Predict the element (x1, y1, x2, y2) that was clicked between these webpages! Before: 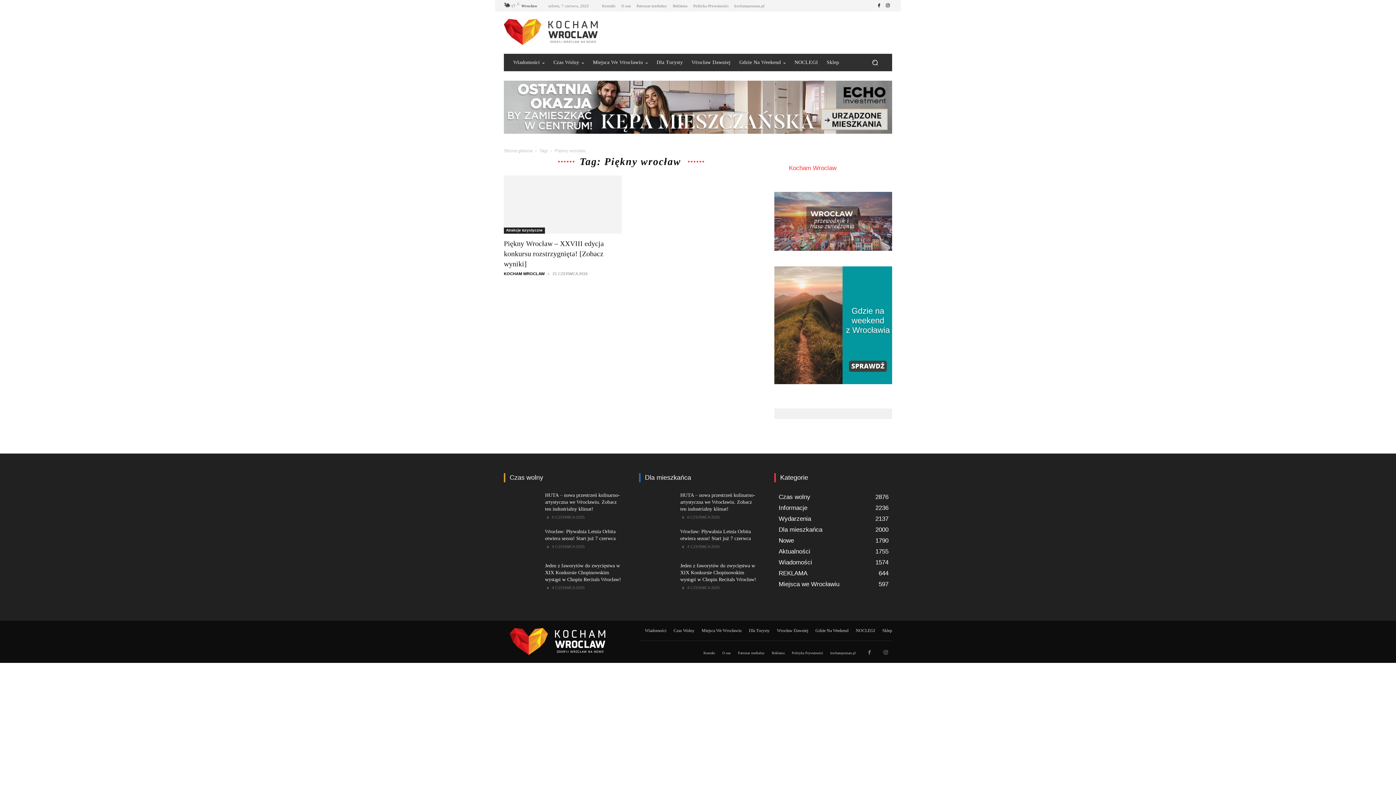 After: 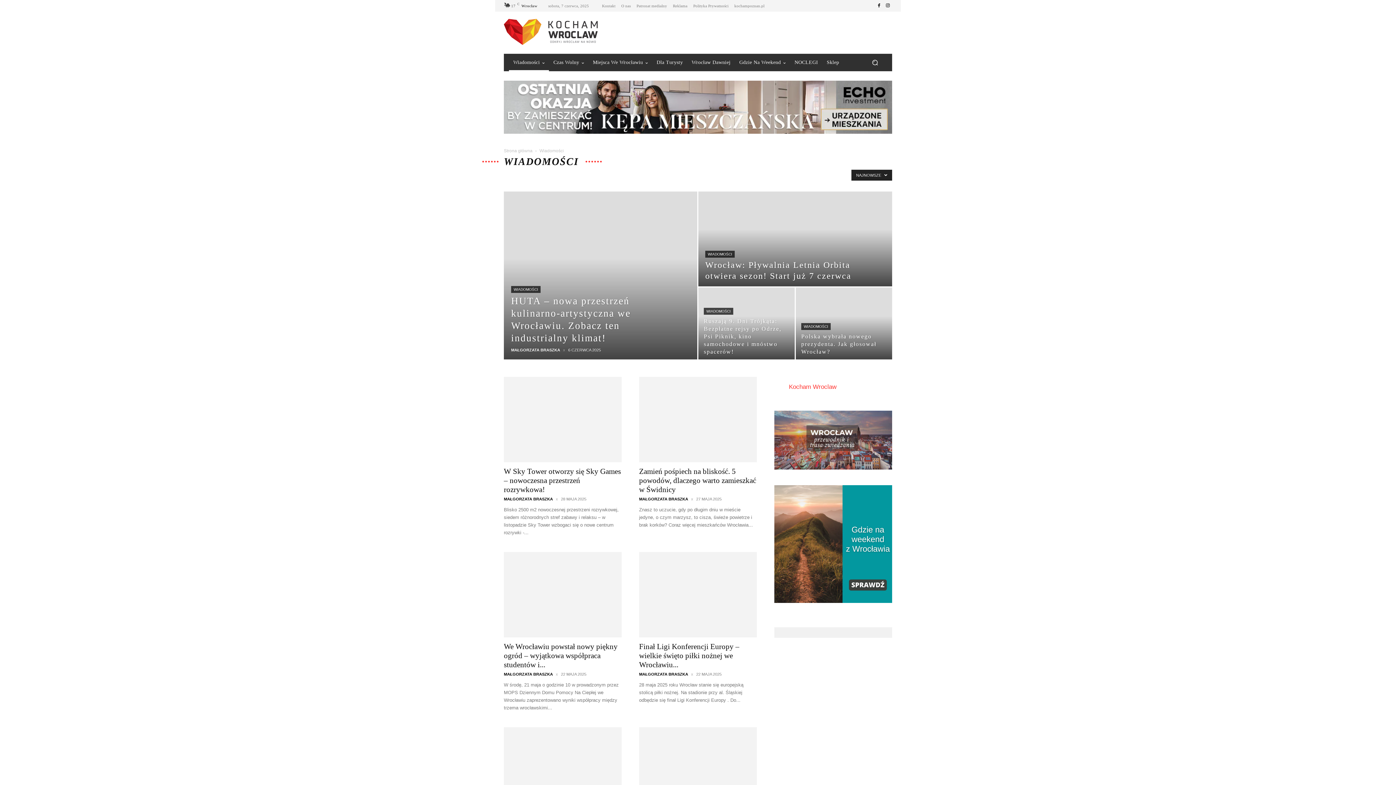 Action: label: Wiadomości
1574 bbox: (778, 559, 812, 566)